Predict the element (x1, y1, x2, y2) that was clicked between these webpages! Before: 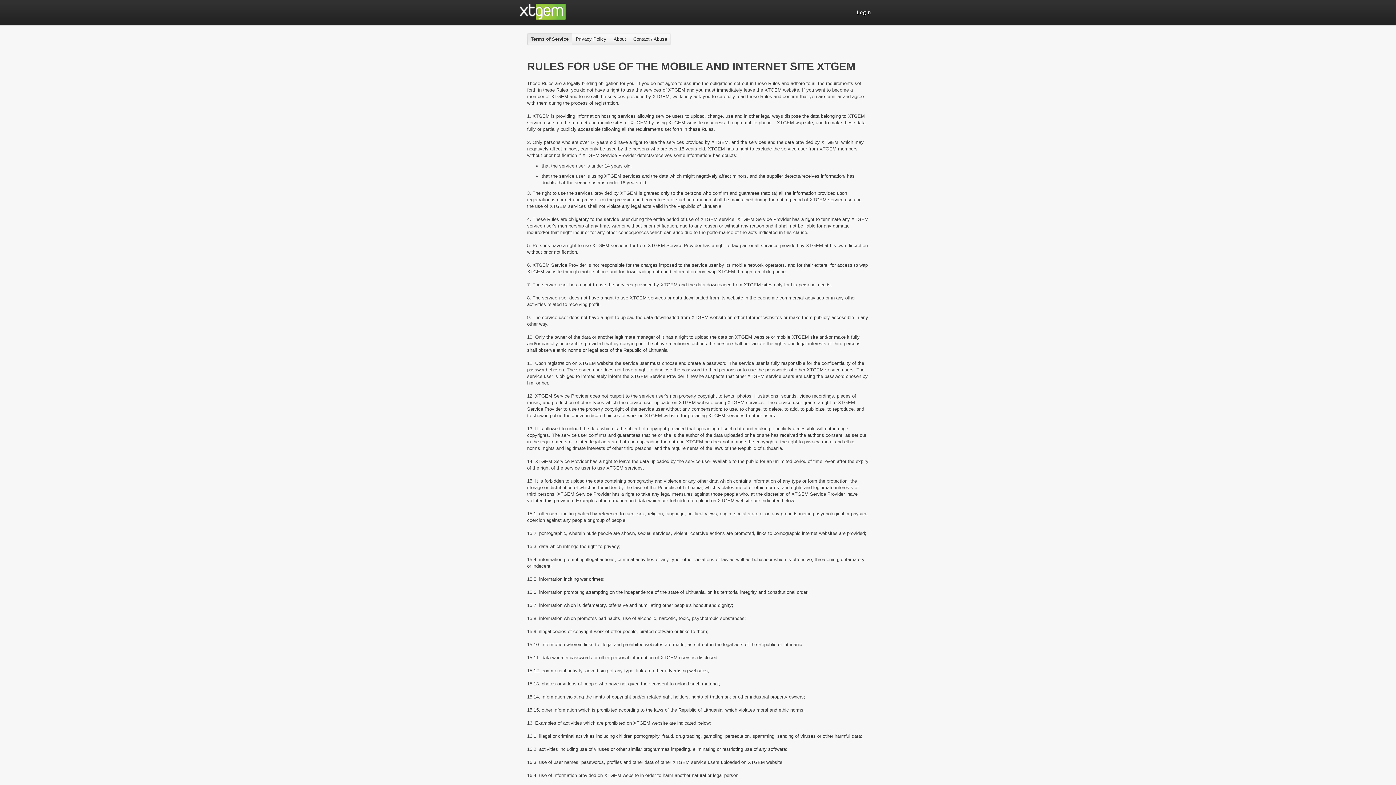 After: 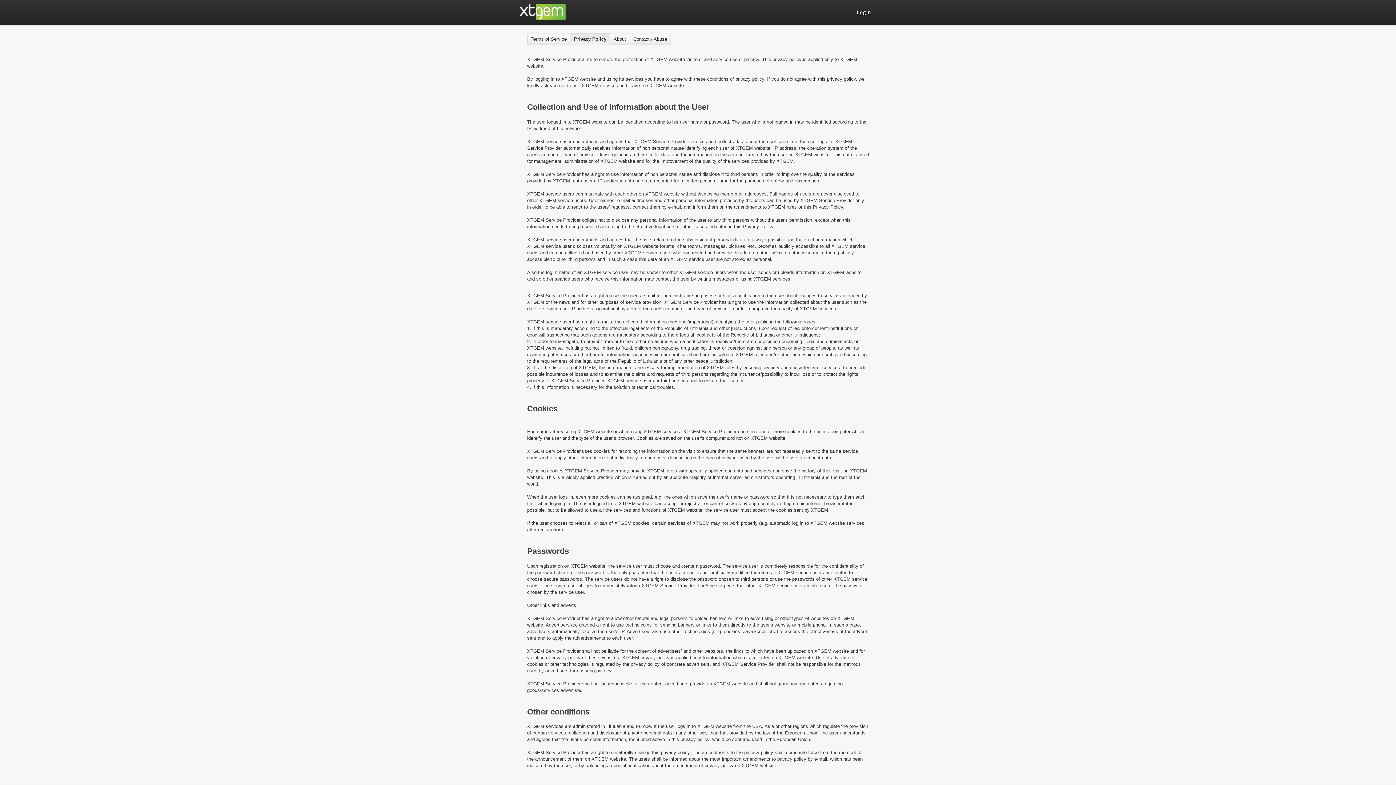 Action: label: Privacy Policy bbox: (572, 32, 610, 45)